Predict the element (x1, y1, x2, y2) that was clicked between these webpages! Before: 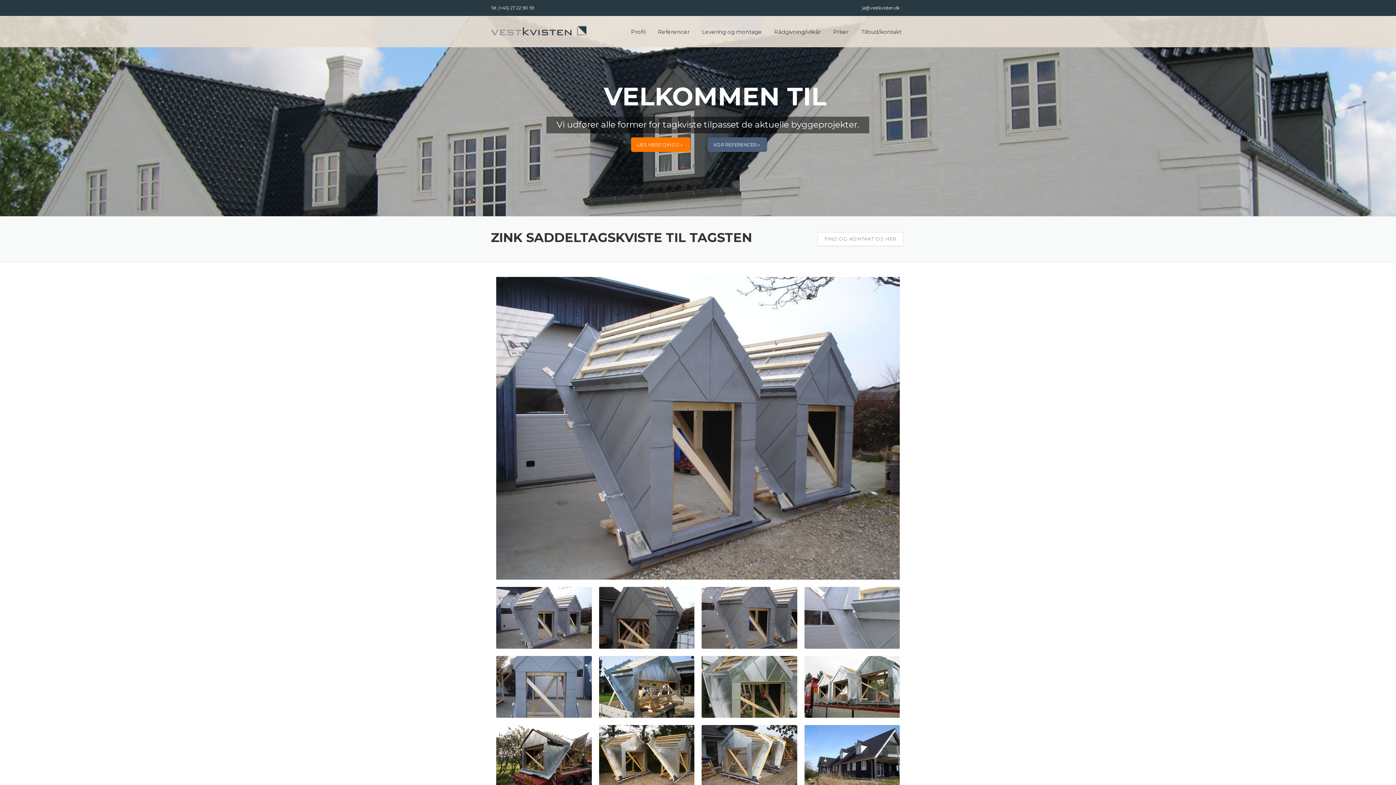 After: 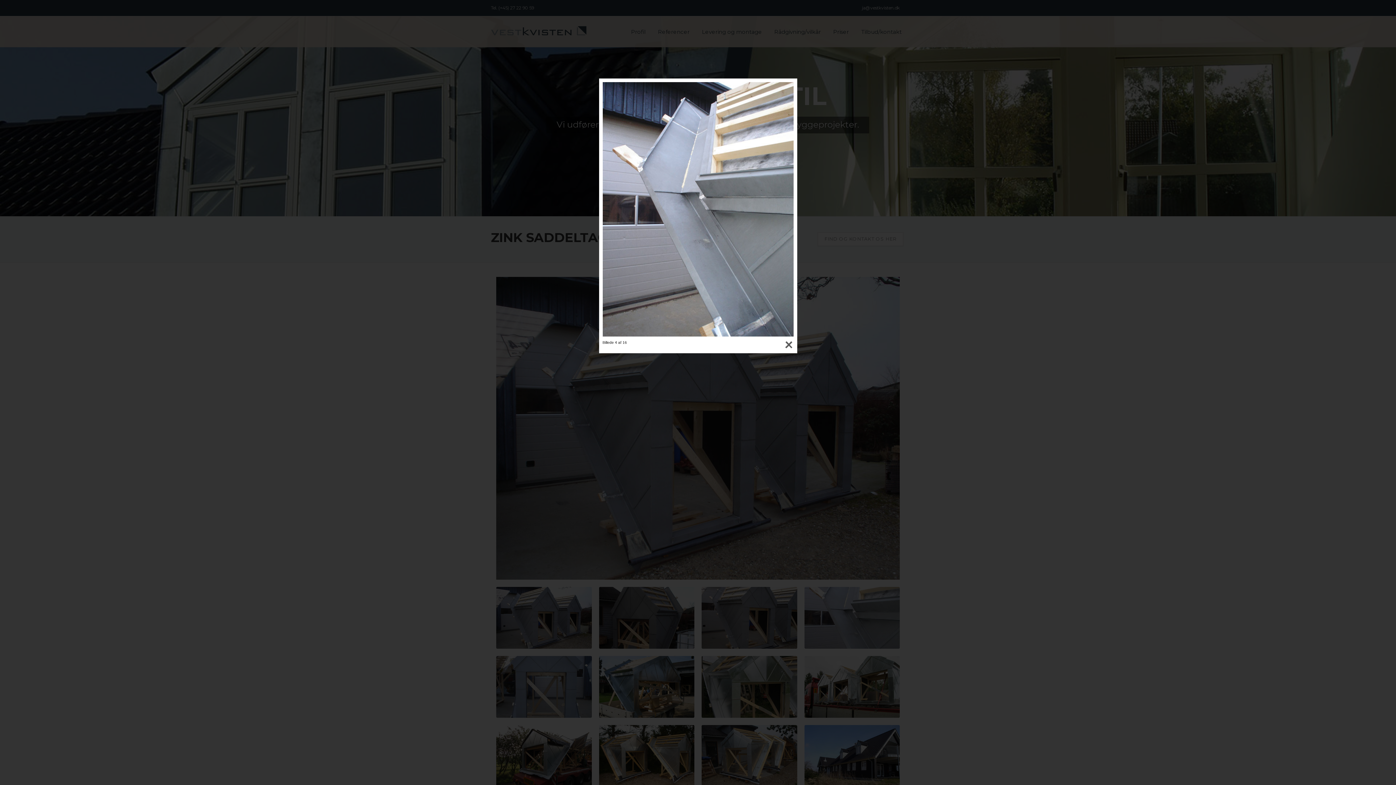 Action: bbox: (804, 587, 907, 656)